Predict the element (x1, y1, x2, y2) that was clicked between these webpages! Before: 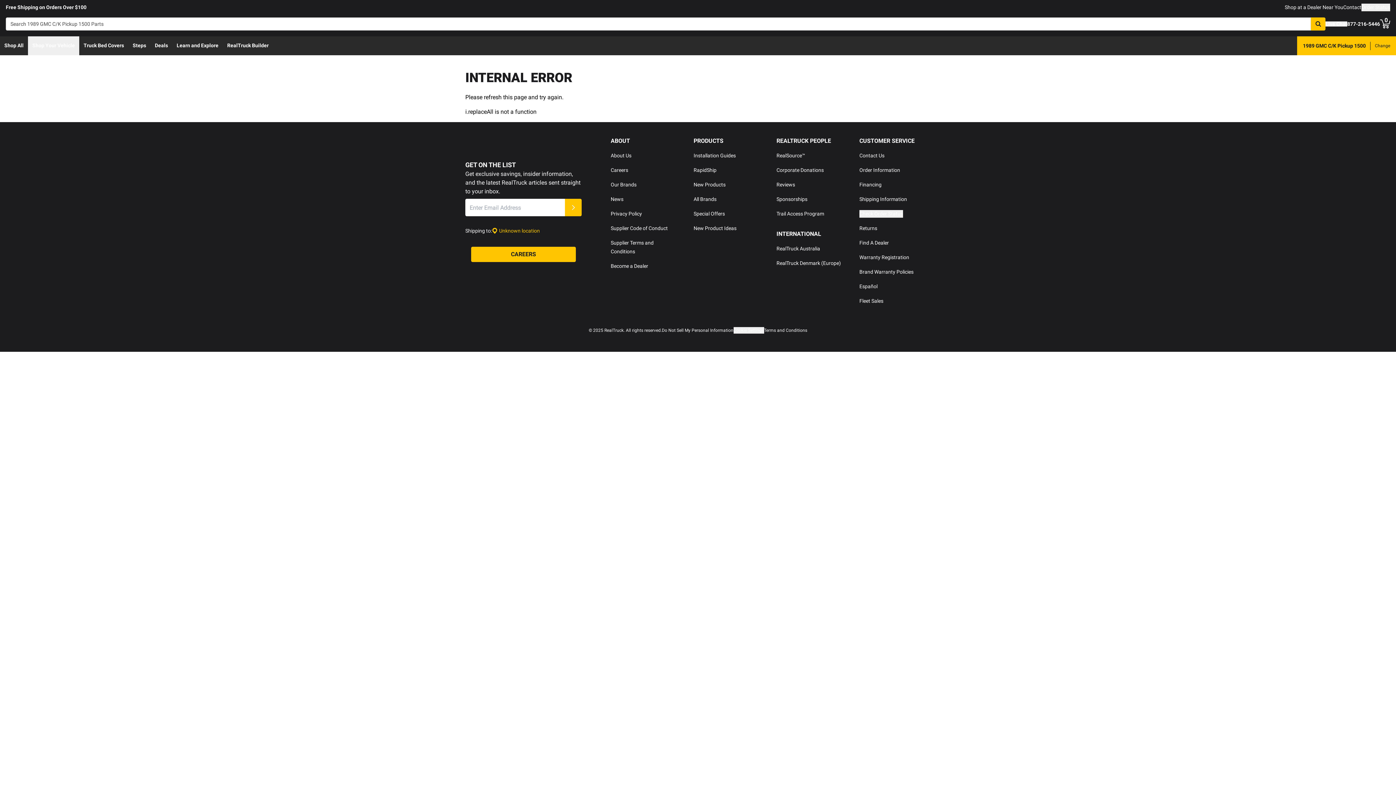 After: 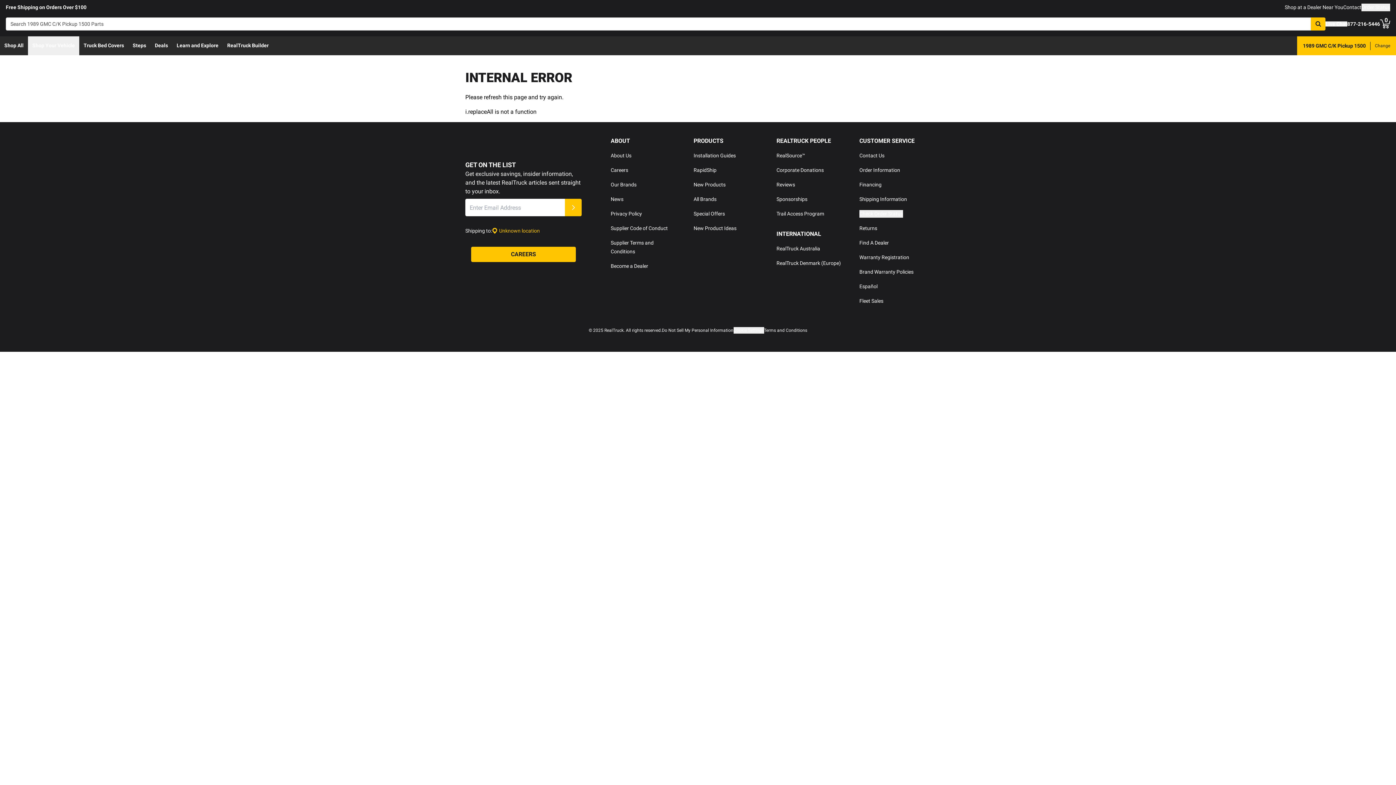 Action: label: Become a Dealer bbox: (610, 263, 648, 269)